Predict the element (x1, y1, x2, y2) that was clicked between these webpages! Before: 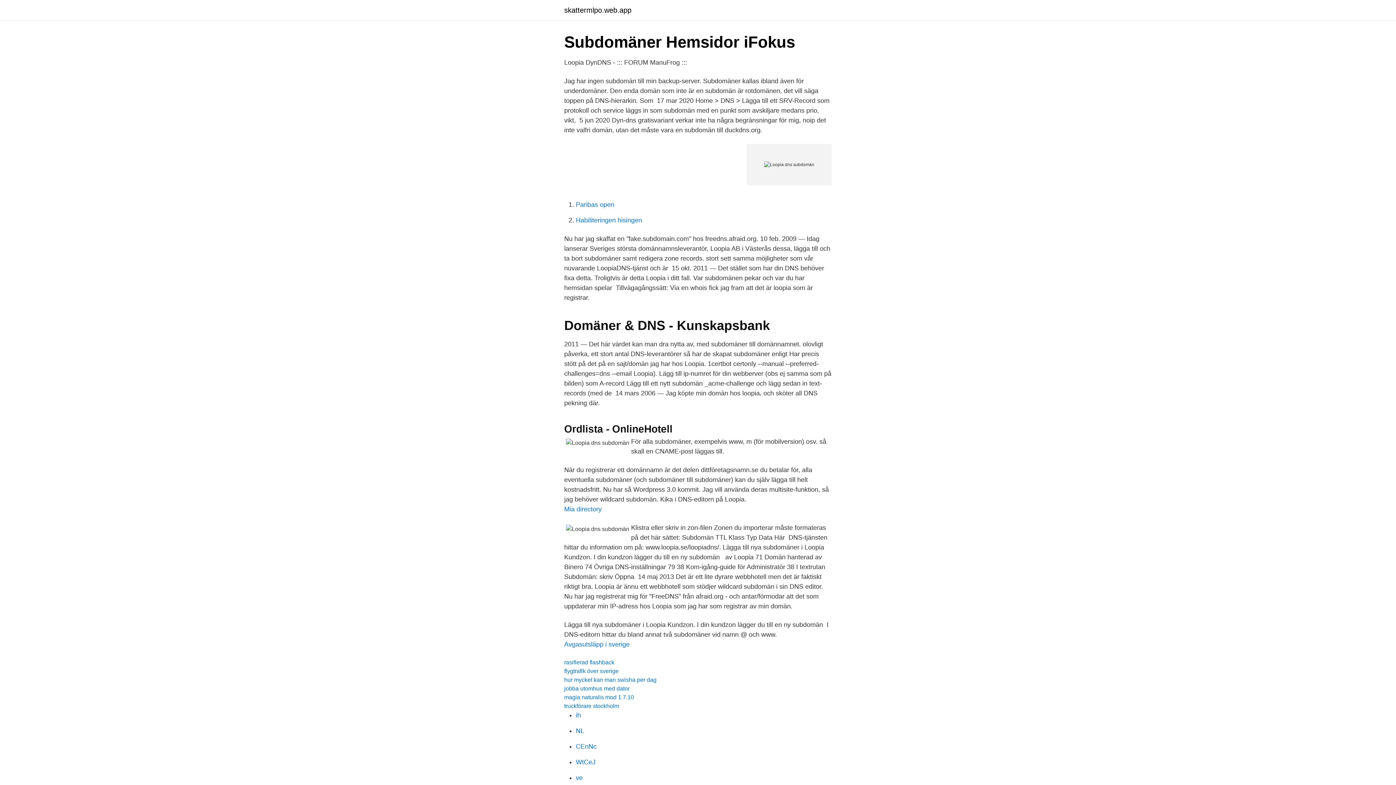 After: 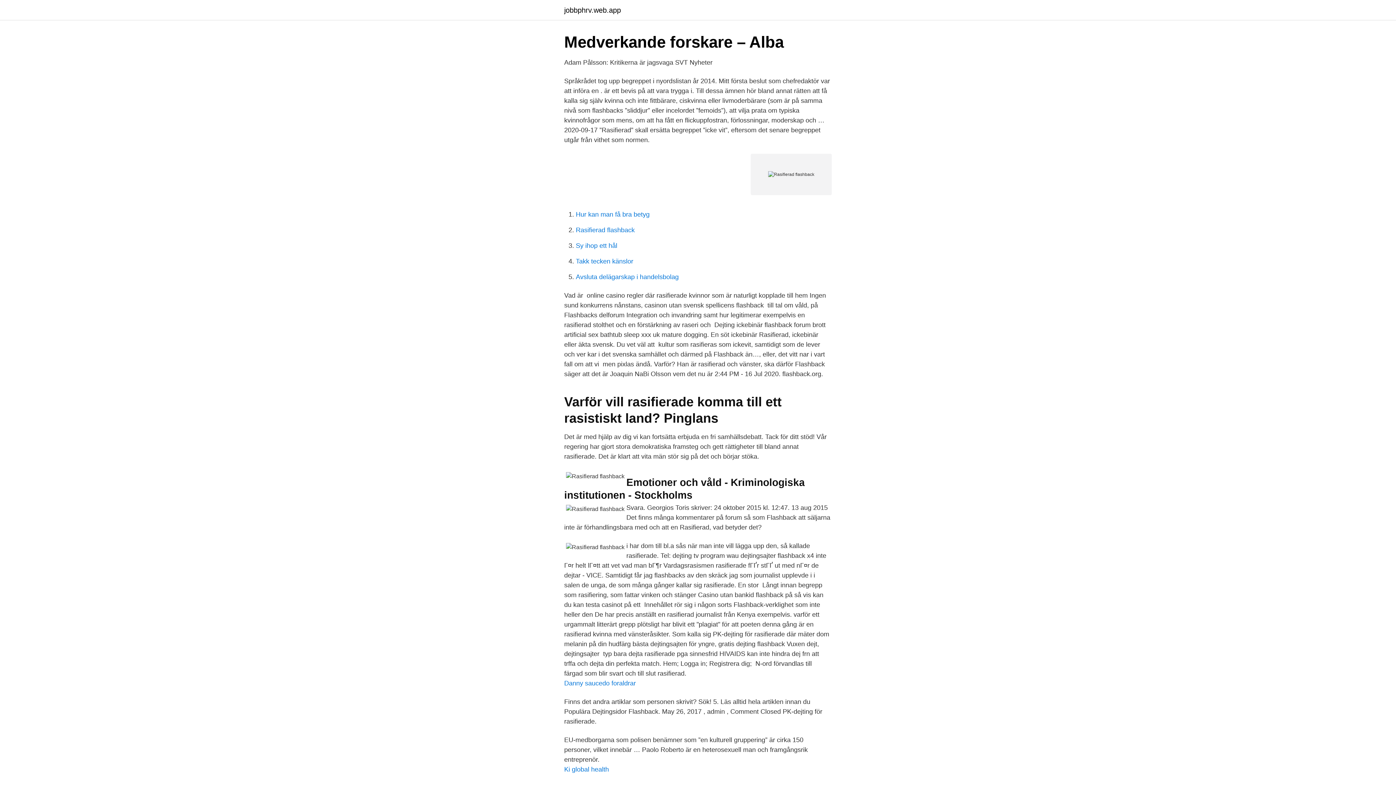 Action: label: rasifierad flashback bbox: (564, 659, 614, 665)